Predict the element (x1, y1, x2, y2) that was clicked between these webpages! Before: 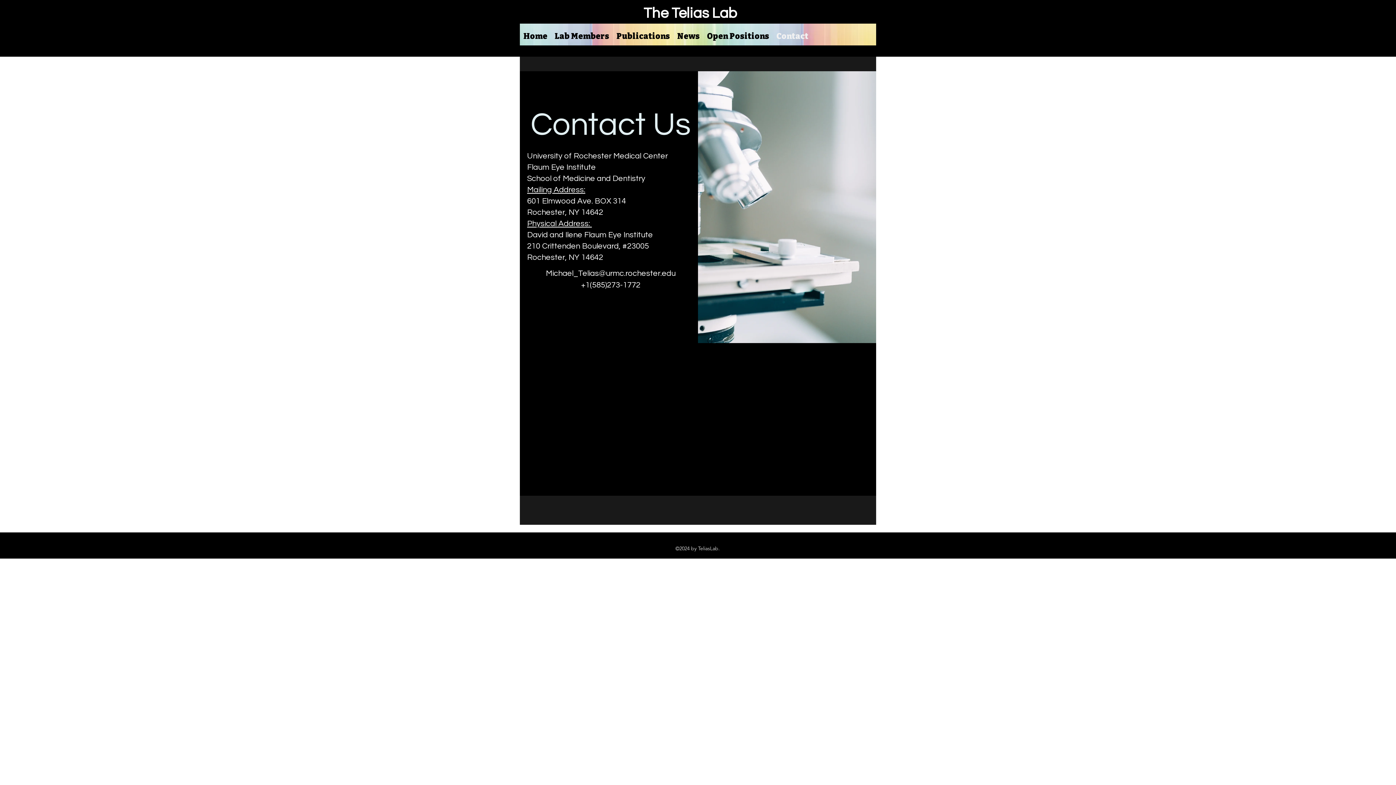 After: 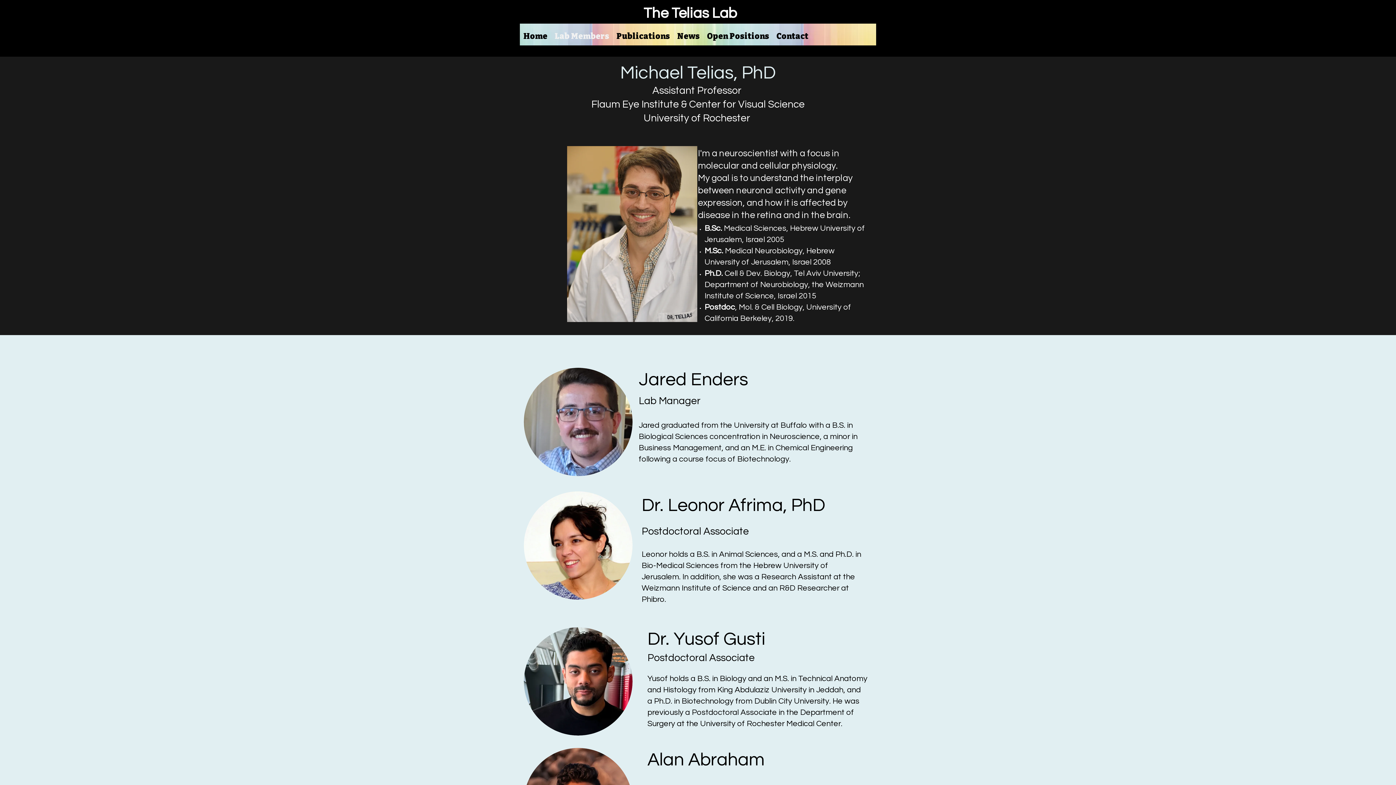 Action: bbox: (551, 29, 613, 40) label: Lab Members